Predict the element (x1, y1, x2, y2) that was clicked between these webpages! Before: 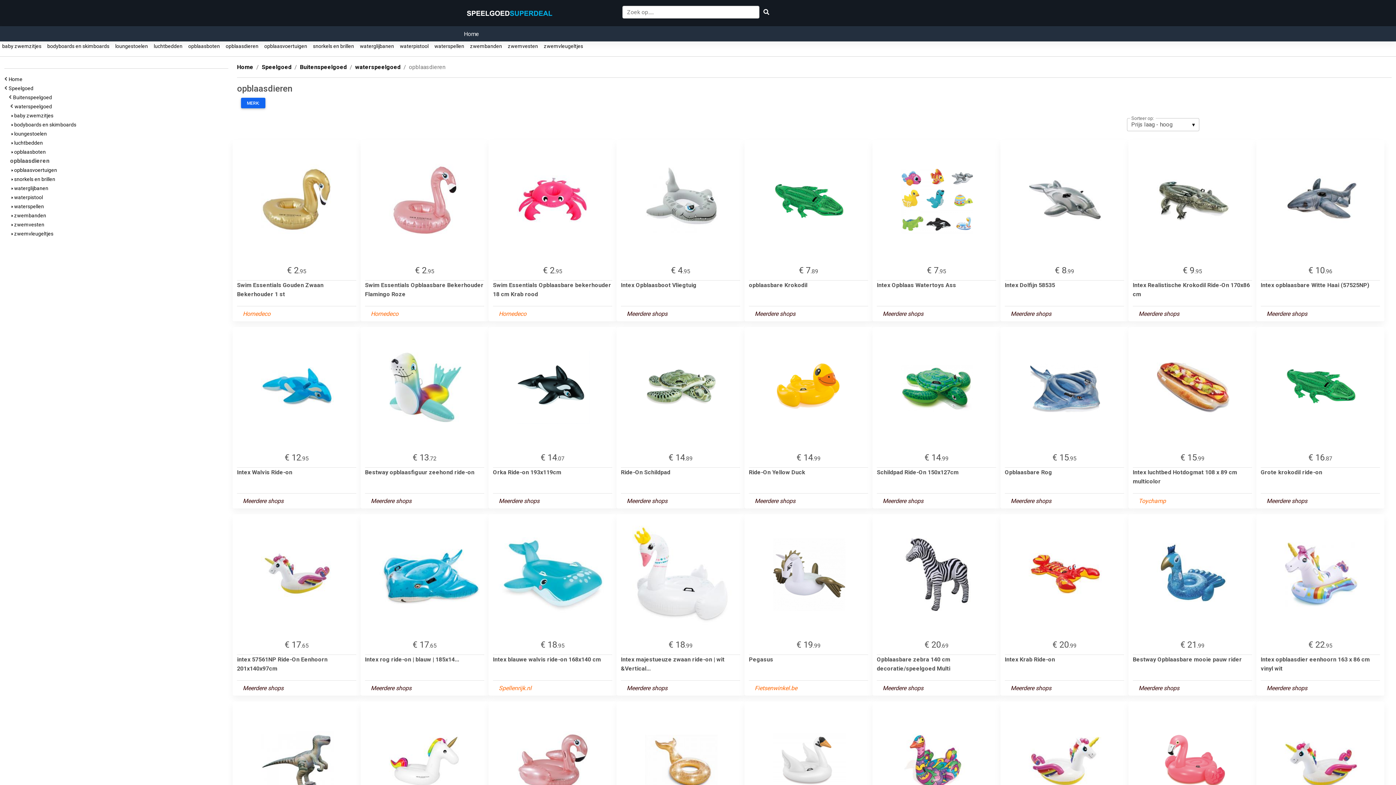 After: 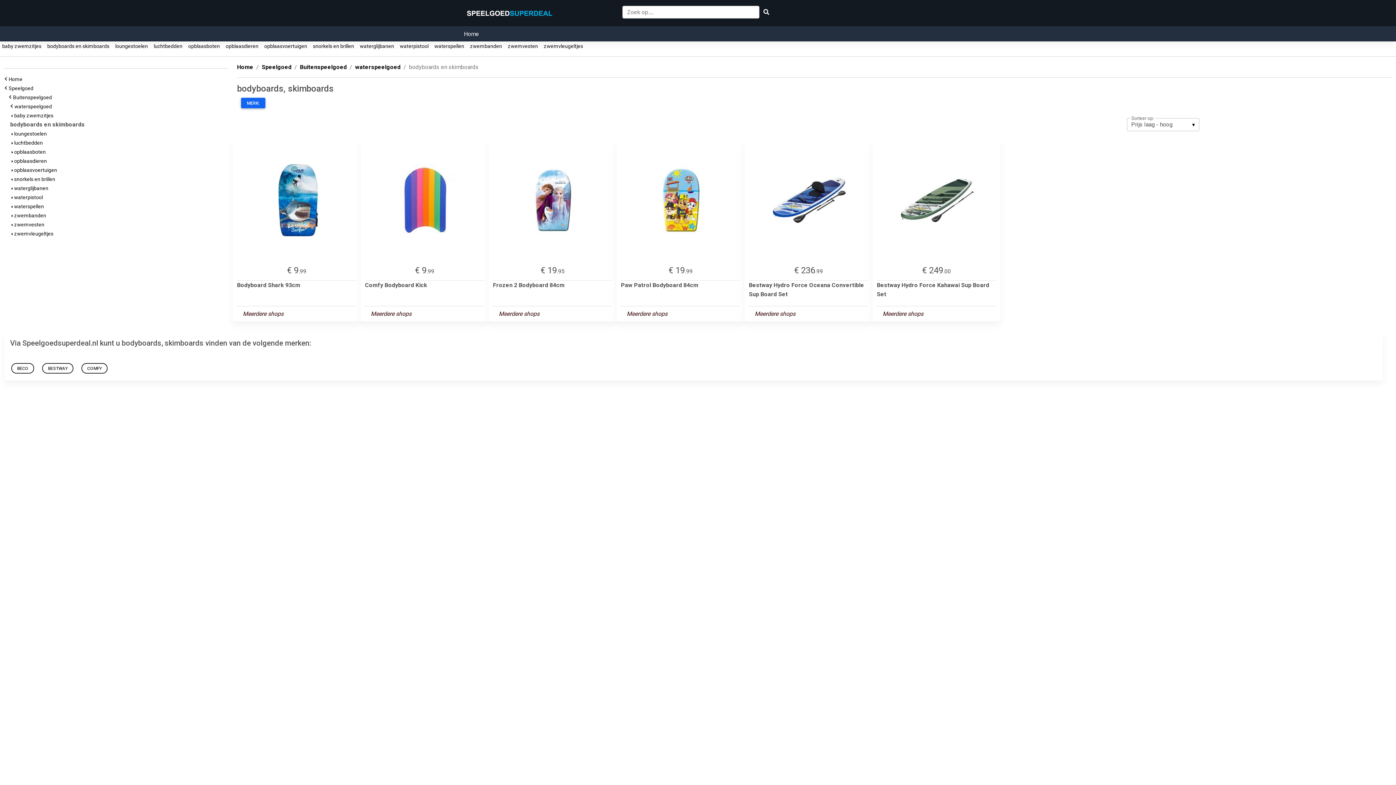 Action: bbox: (11, 121, 76, 127) label:  bodyboards en skimboards